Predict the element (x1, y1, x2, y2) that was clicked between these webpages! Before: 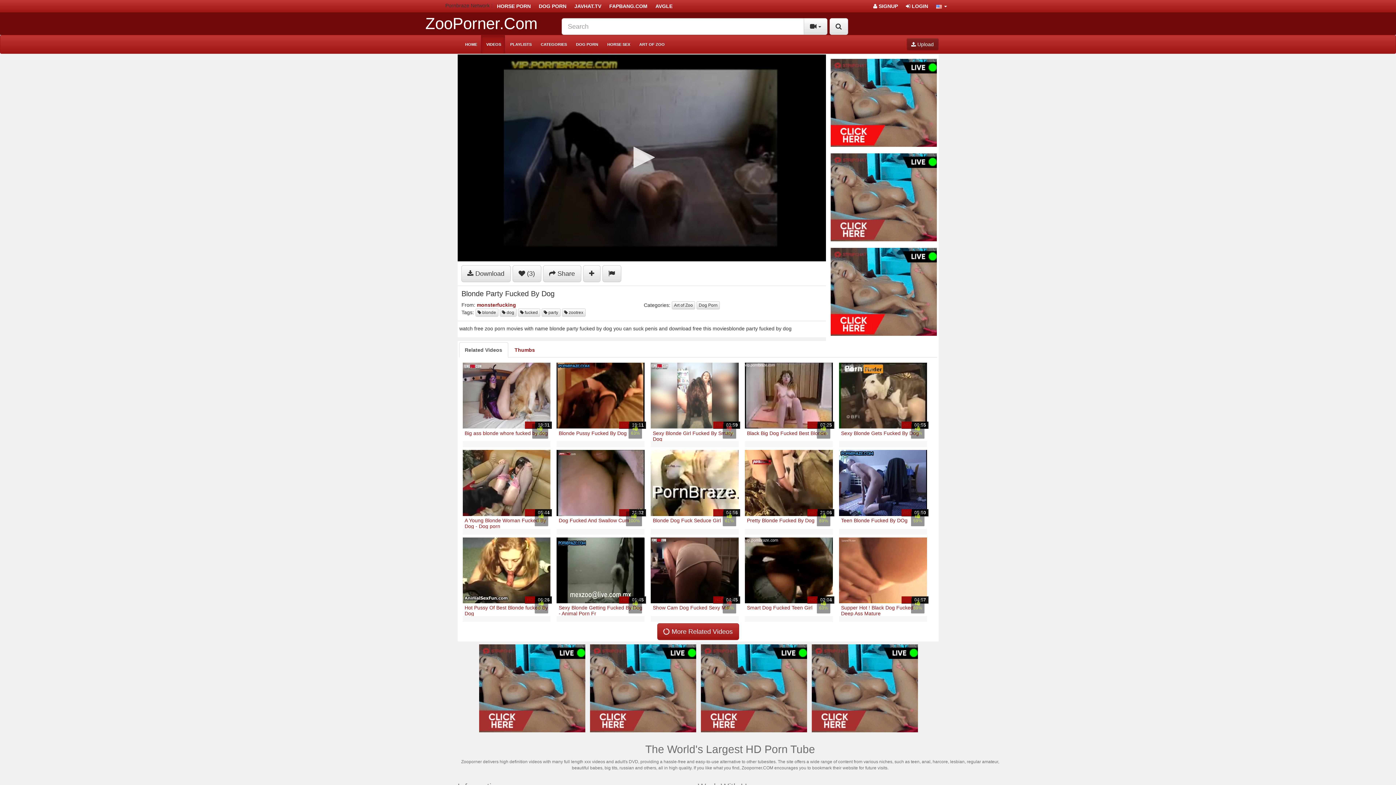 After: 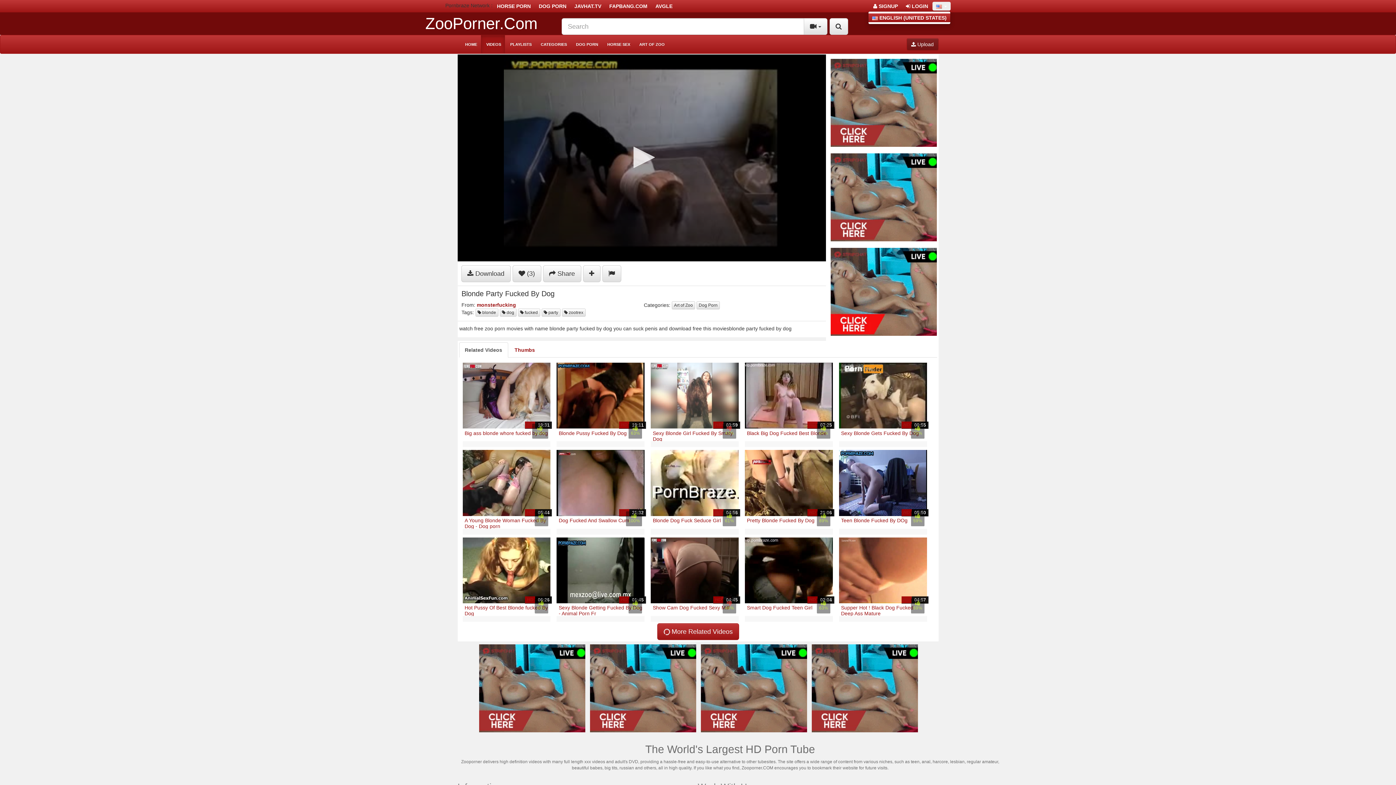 Action: bbox: (932, 1, 950, 10) label:  